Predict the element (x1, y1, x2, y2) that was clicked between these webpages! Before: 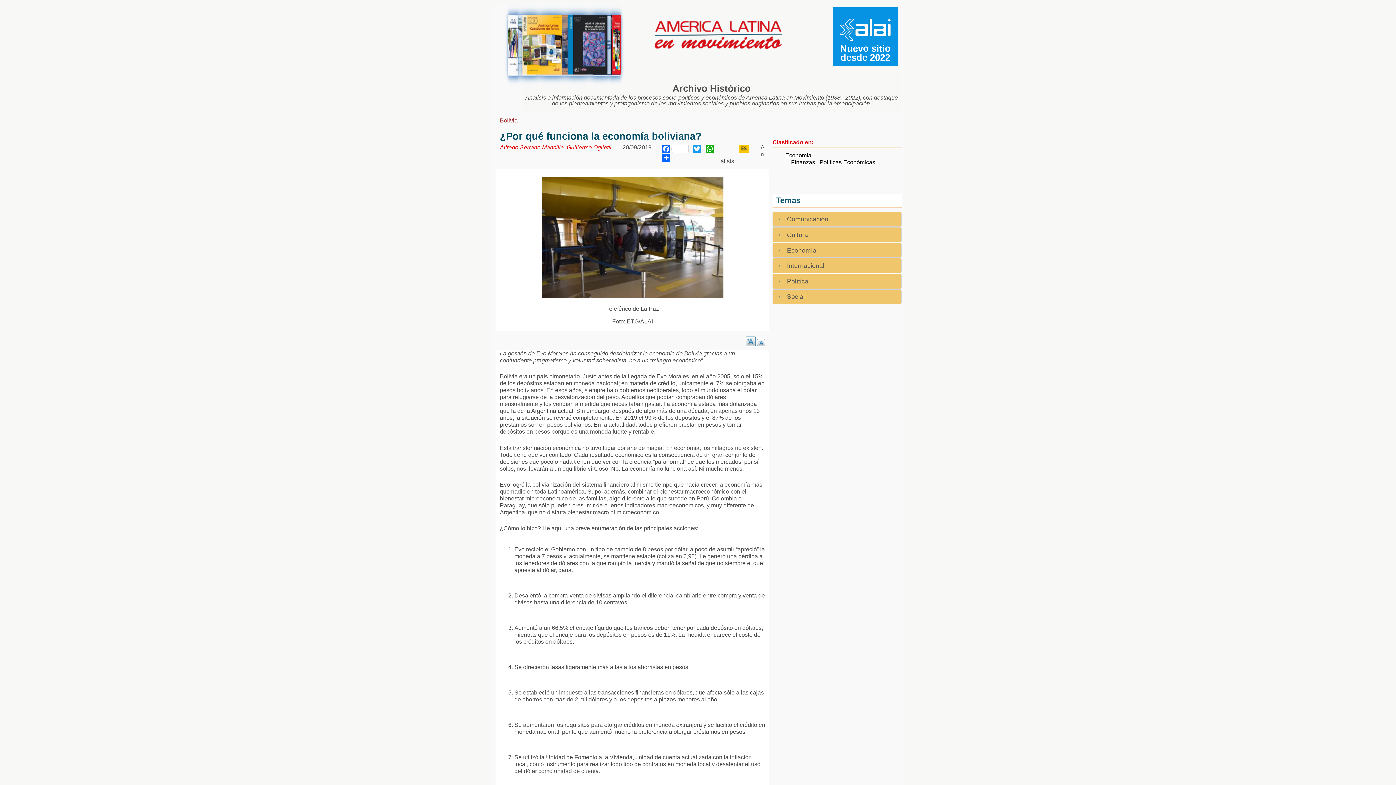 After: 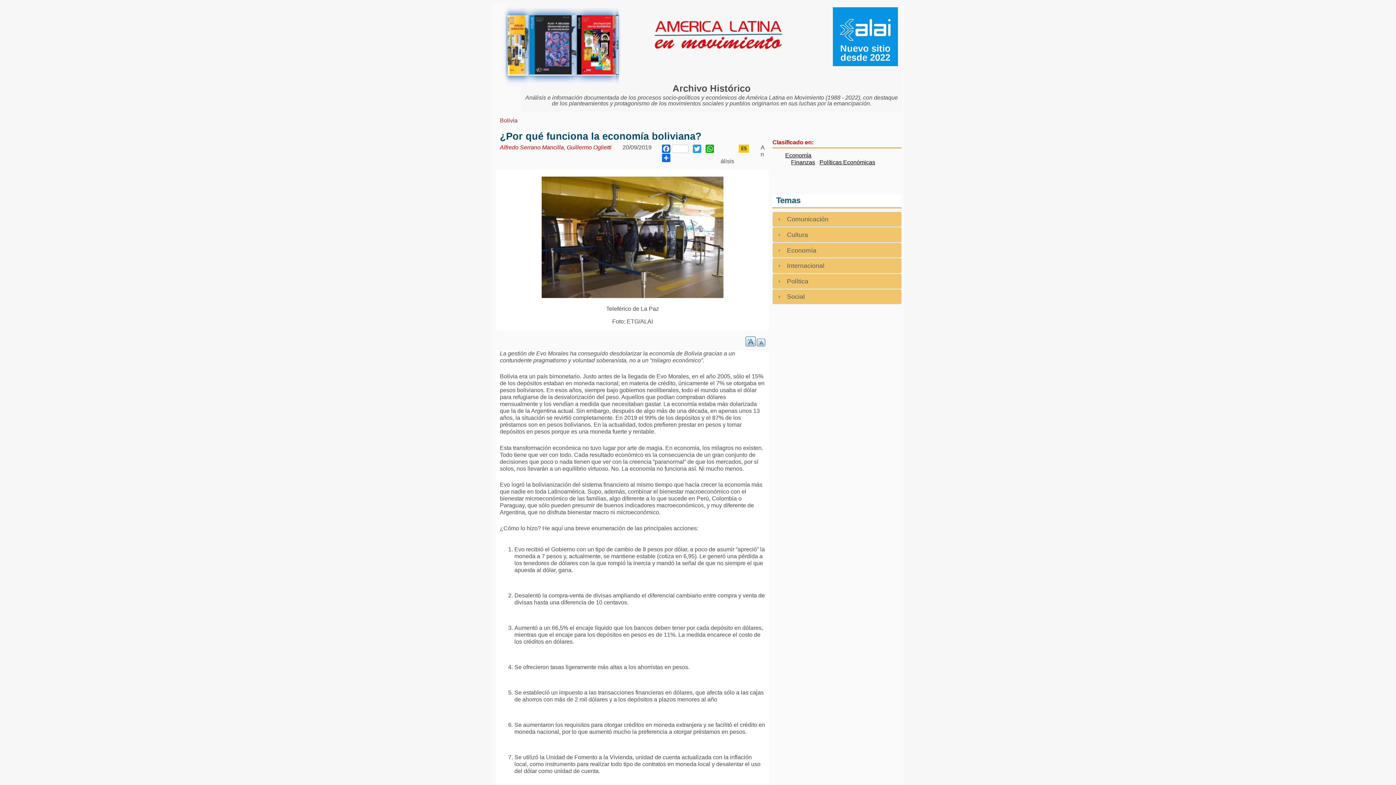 Action: bbox: (739, 147, 749, 153)